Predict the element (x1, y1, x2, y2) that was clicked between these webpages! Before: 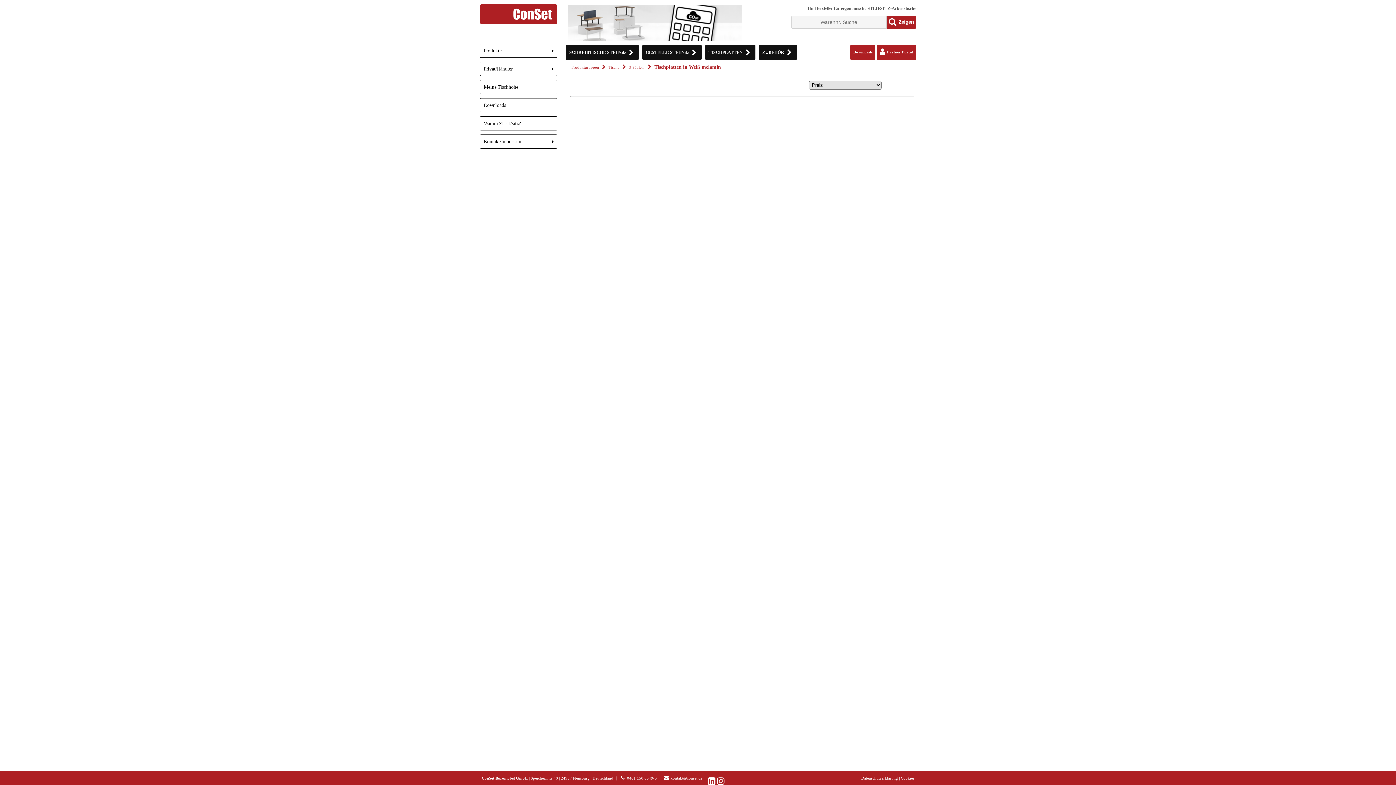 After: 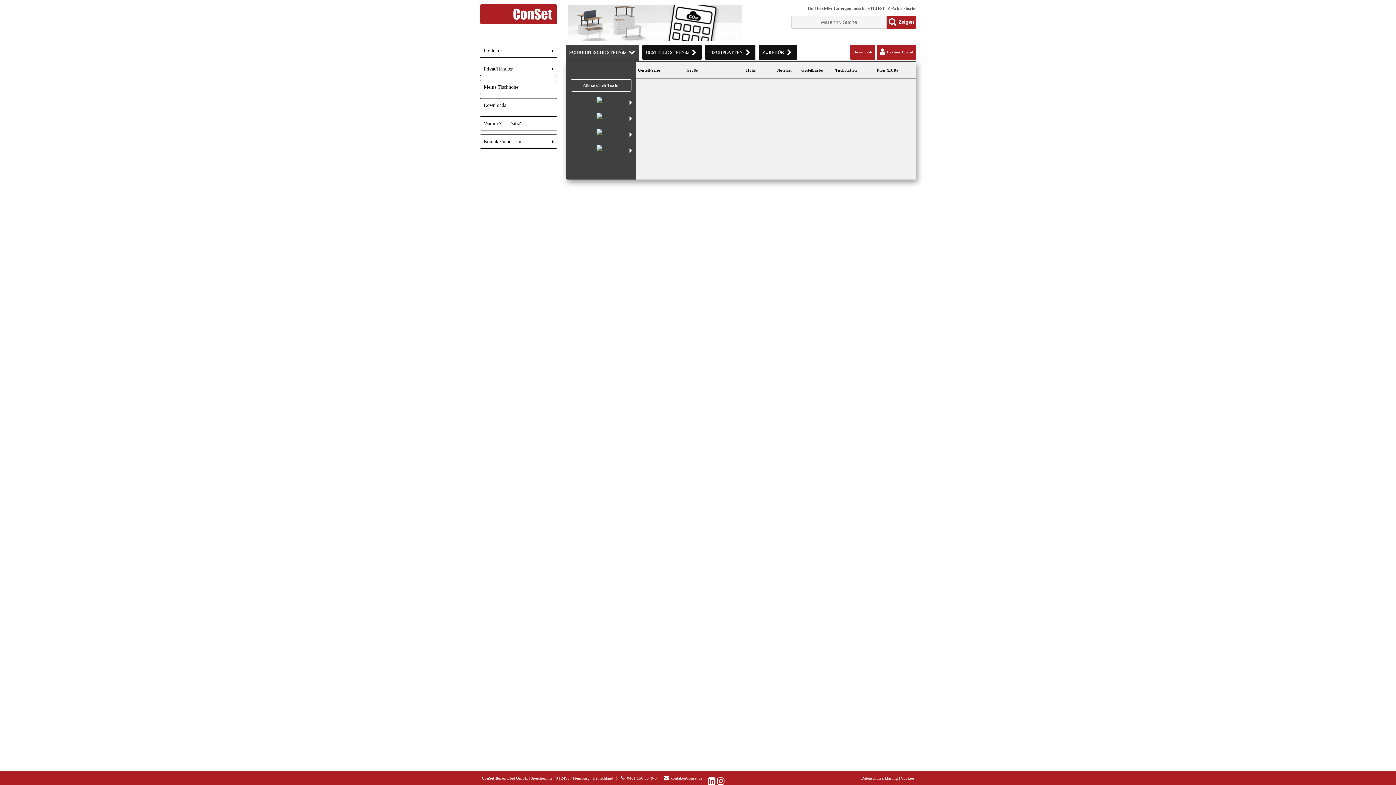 Action: label: SCHREIBTISCHE STEH/sitz  bbox: (566, 44, 638, 60)